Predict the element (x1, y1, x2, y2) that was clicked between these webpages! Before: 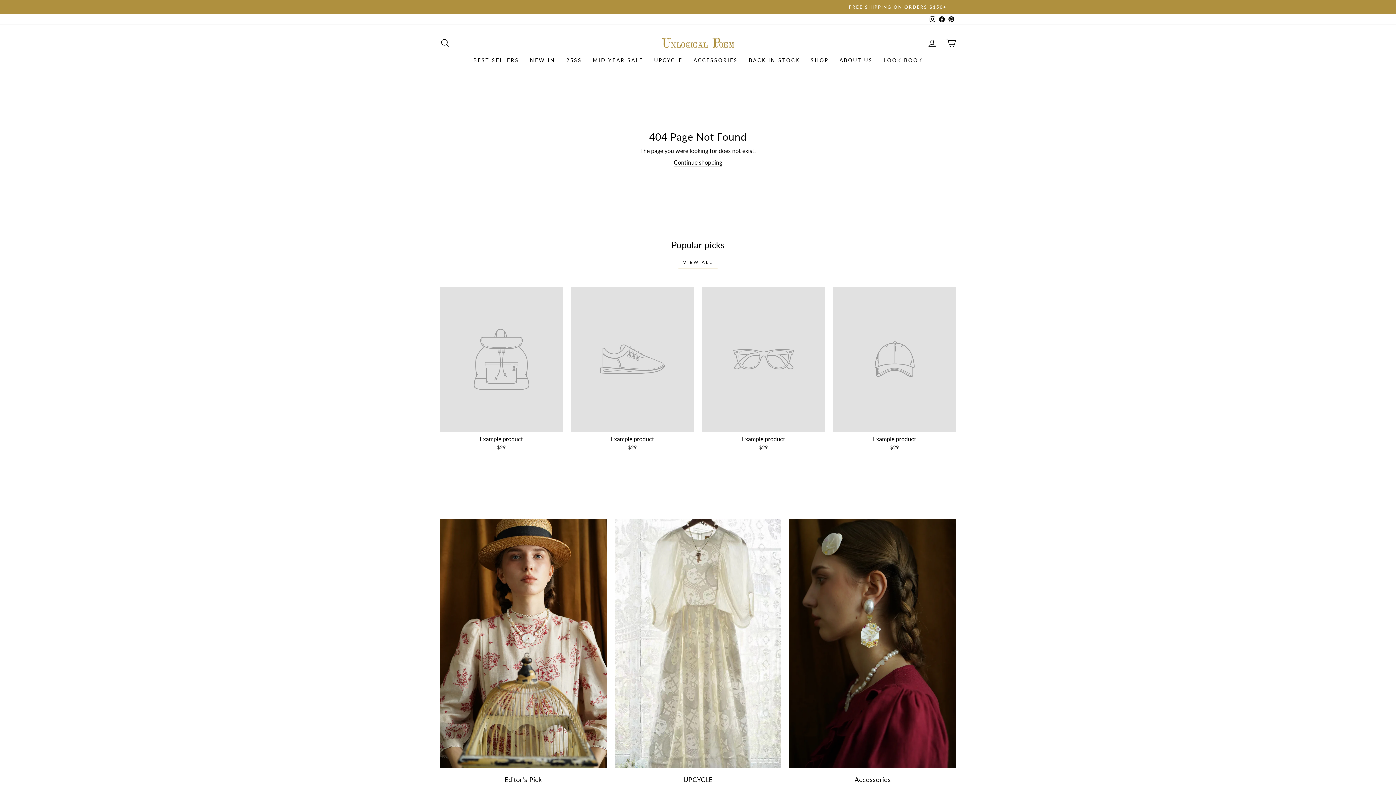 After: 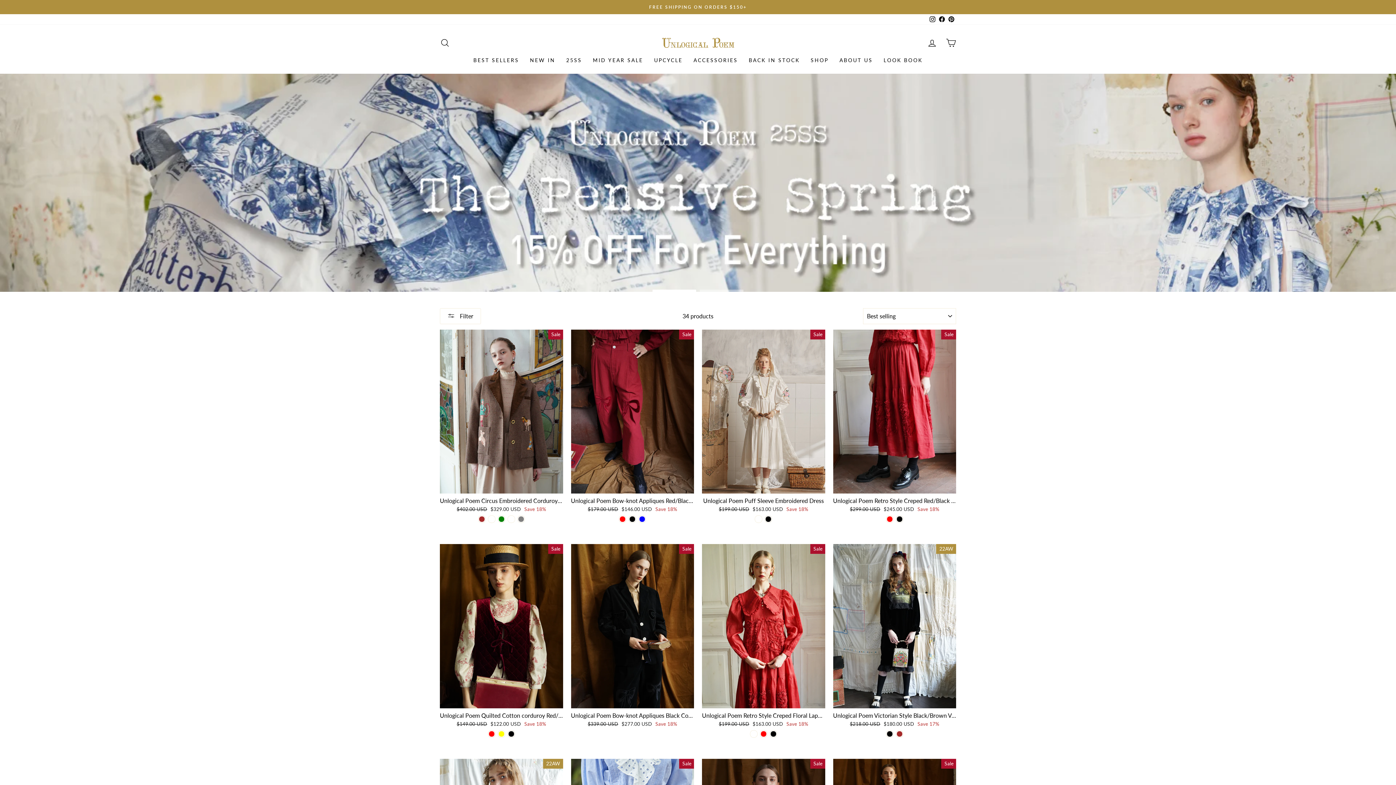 Action: bbox: (587, 54, 648, 66) label: MID YEAR SALE